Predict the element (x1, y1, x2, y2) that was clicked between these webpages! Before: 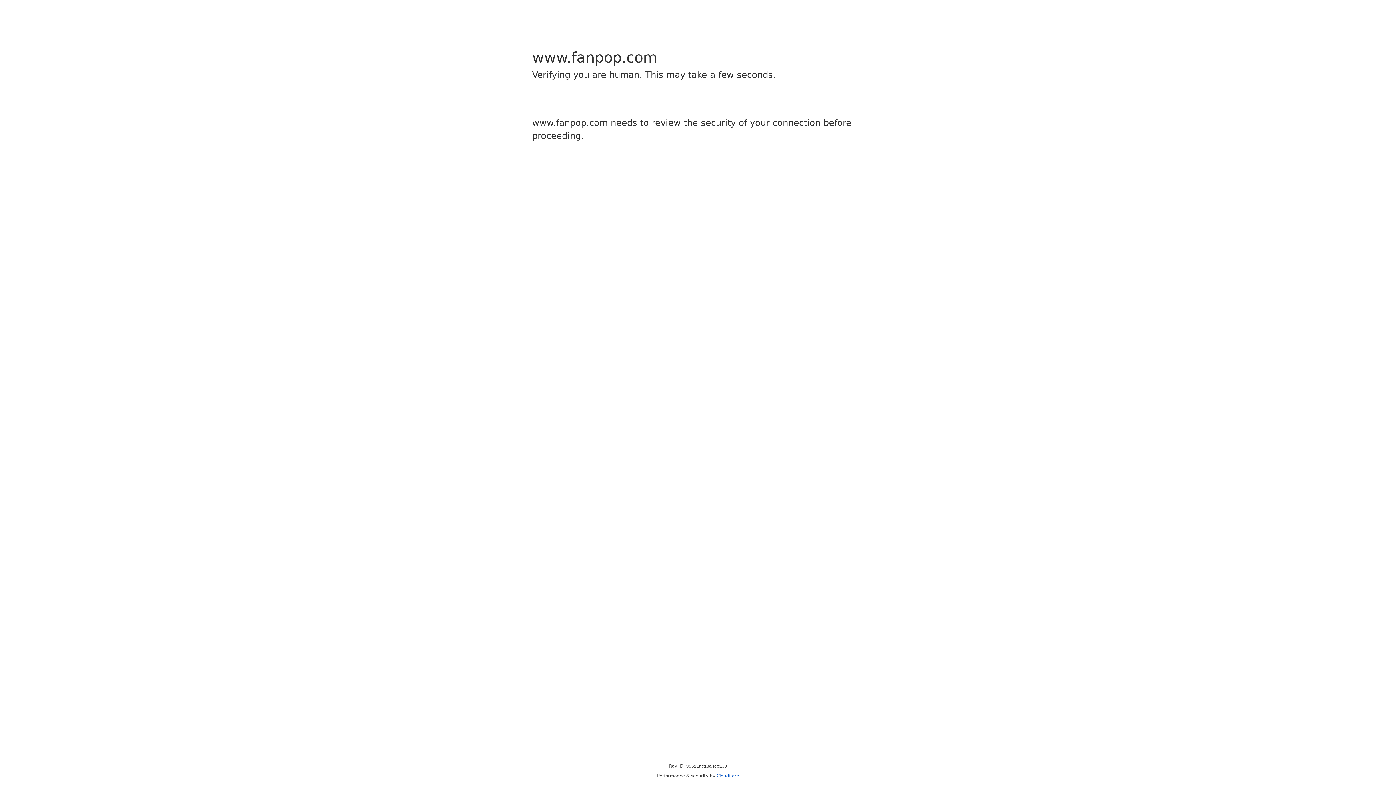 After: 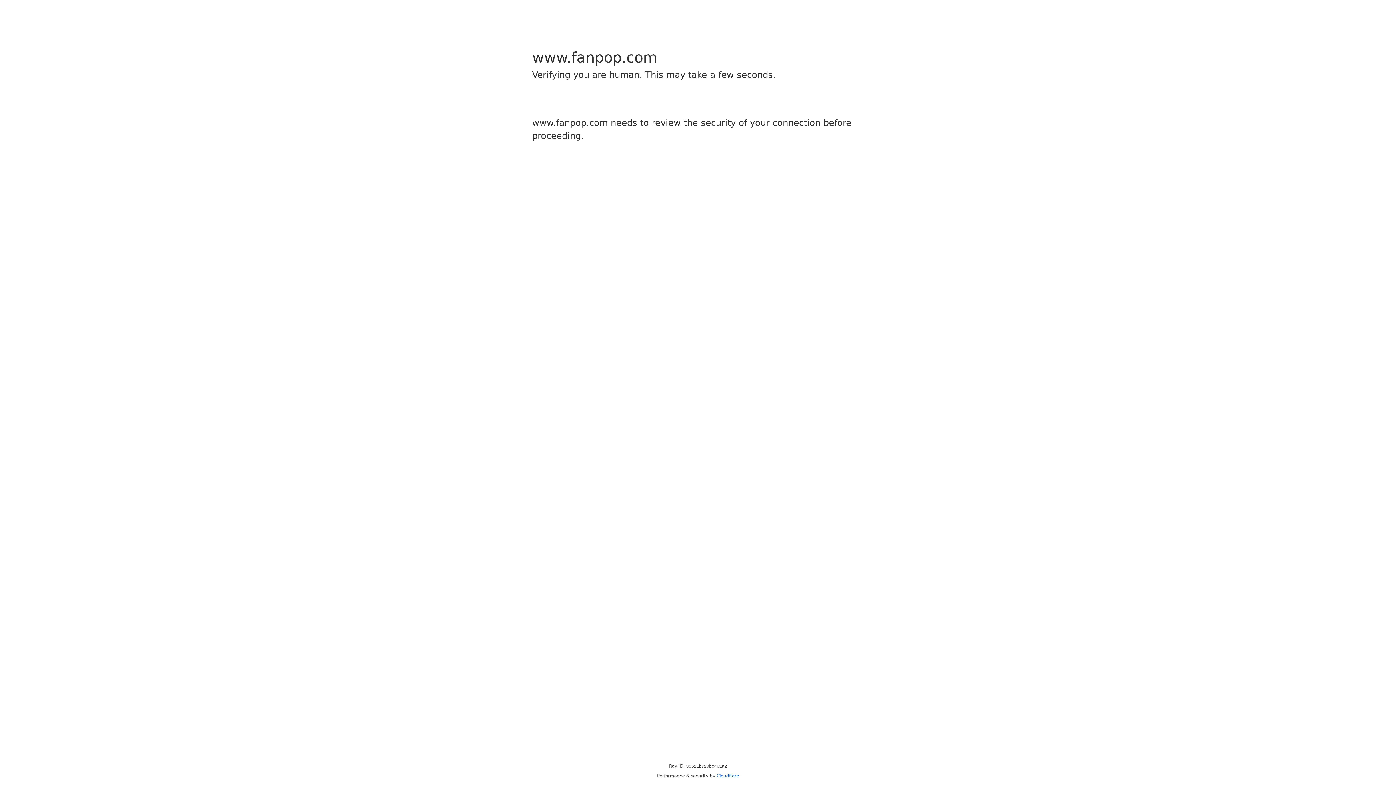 Action: bbox: (716, 773, 739, 778) label: Cloudflare